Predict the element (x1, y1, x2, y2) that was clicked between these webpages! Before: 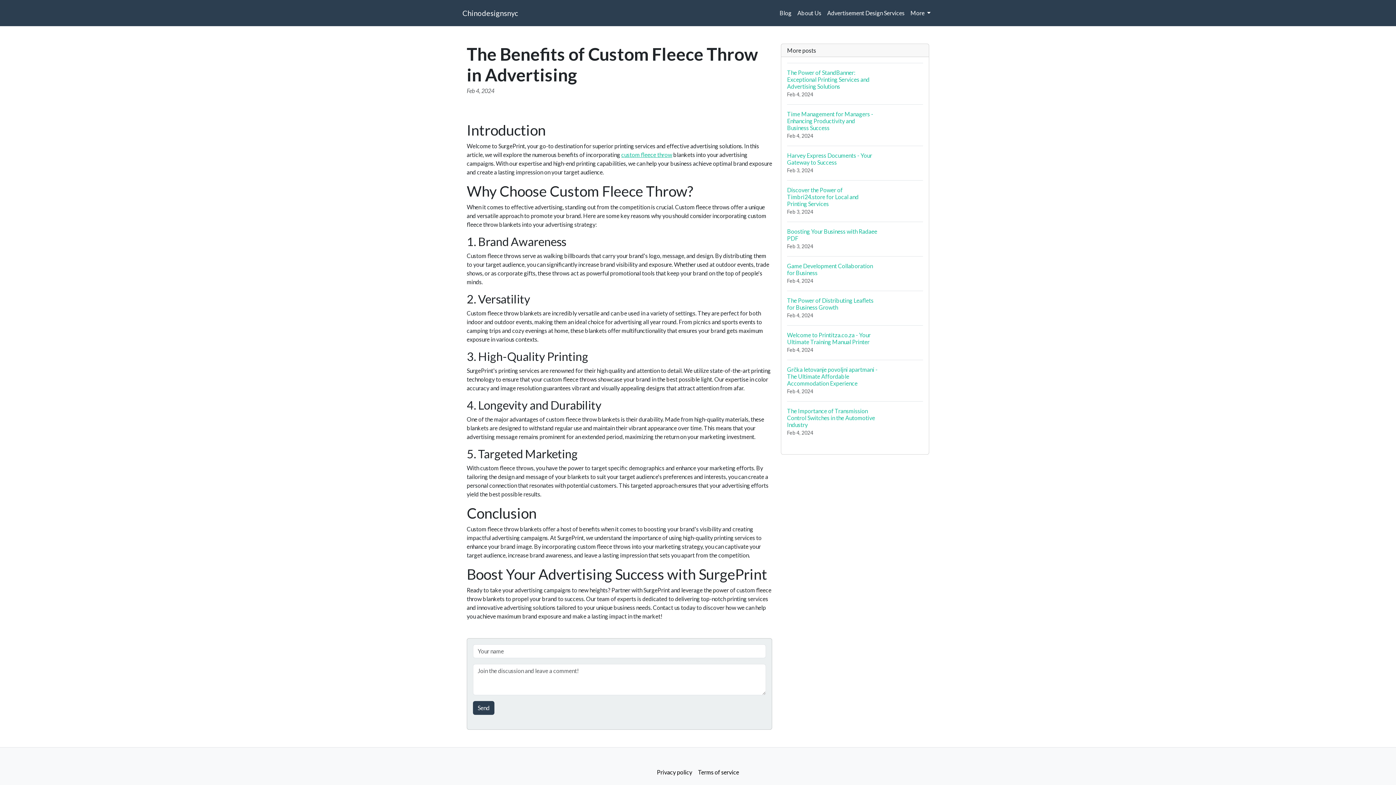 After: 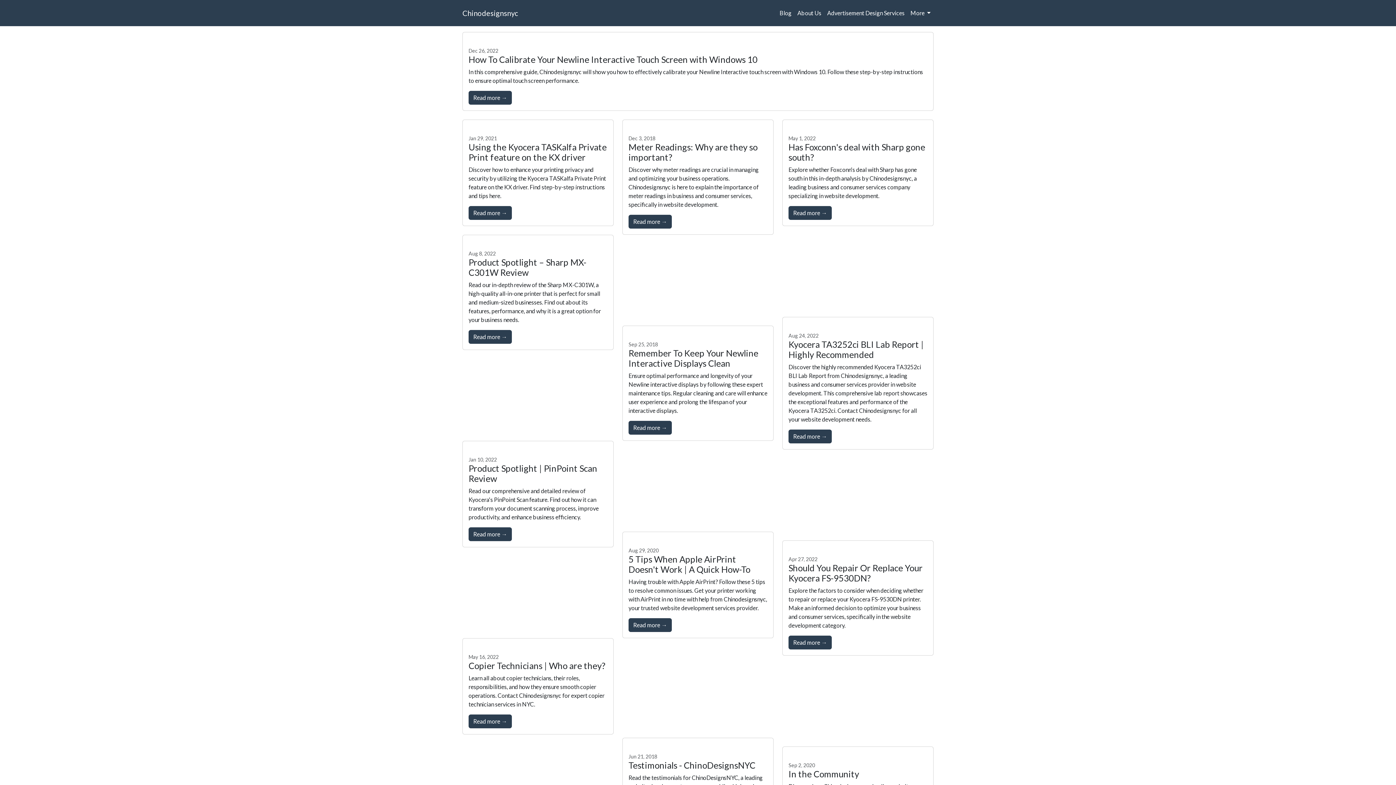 Action: label: Blog bbox: (776, 5, 794, 20)